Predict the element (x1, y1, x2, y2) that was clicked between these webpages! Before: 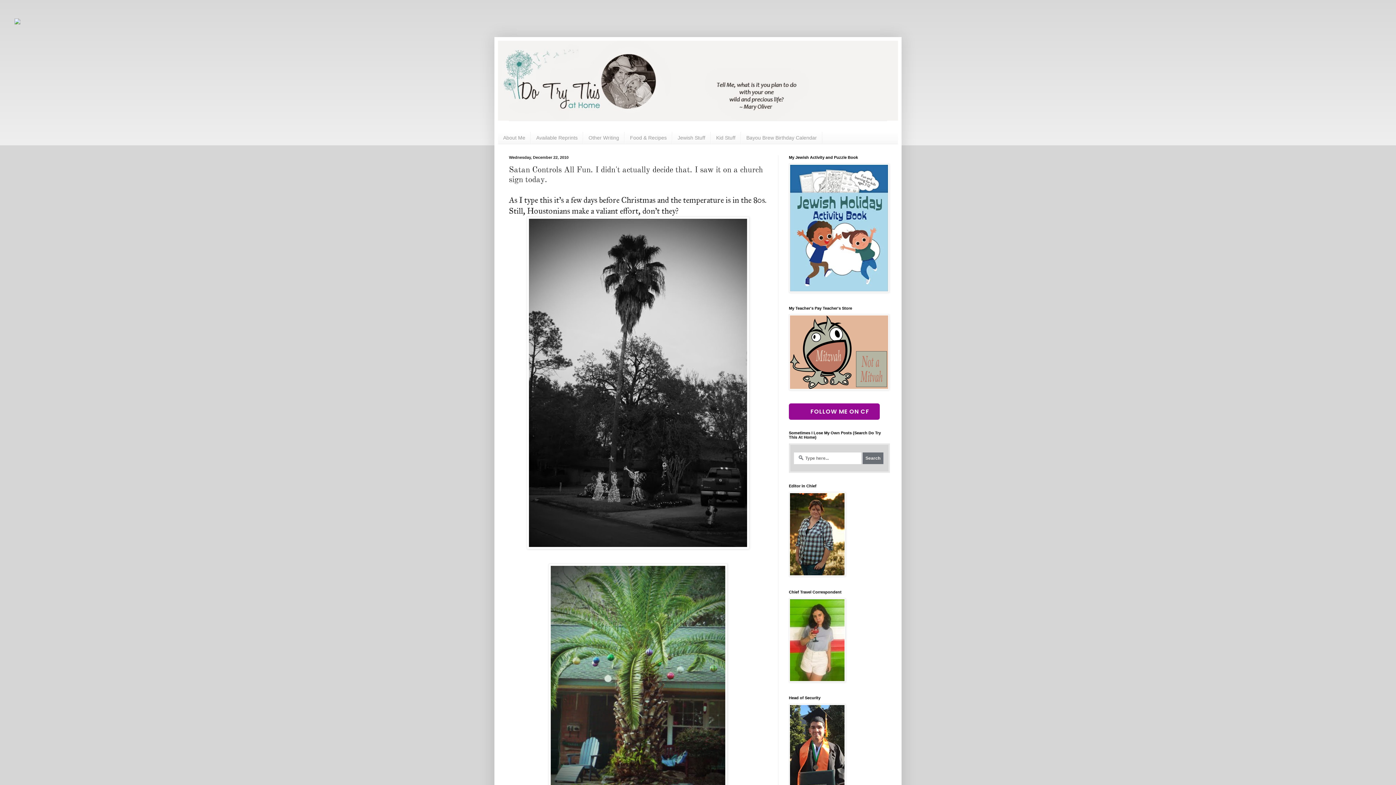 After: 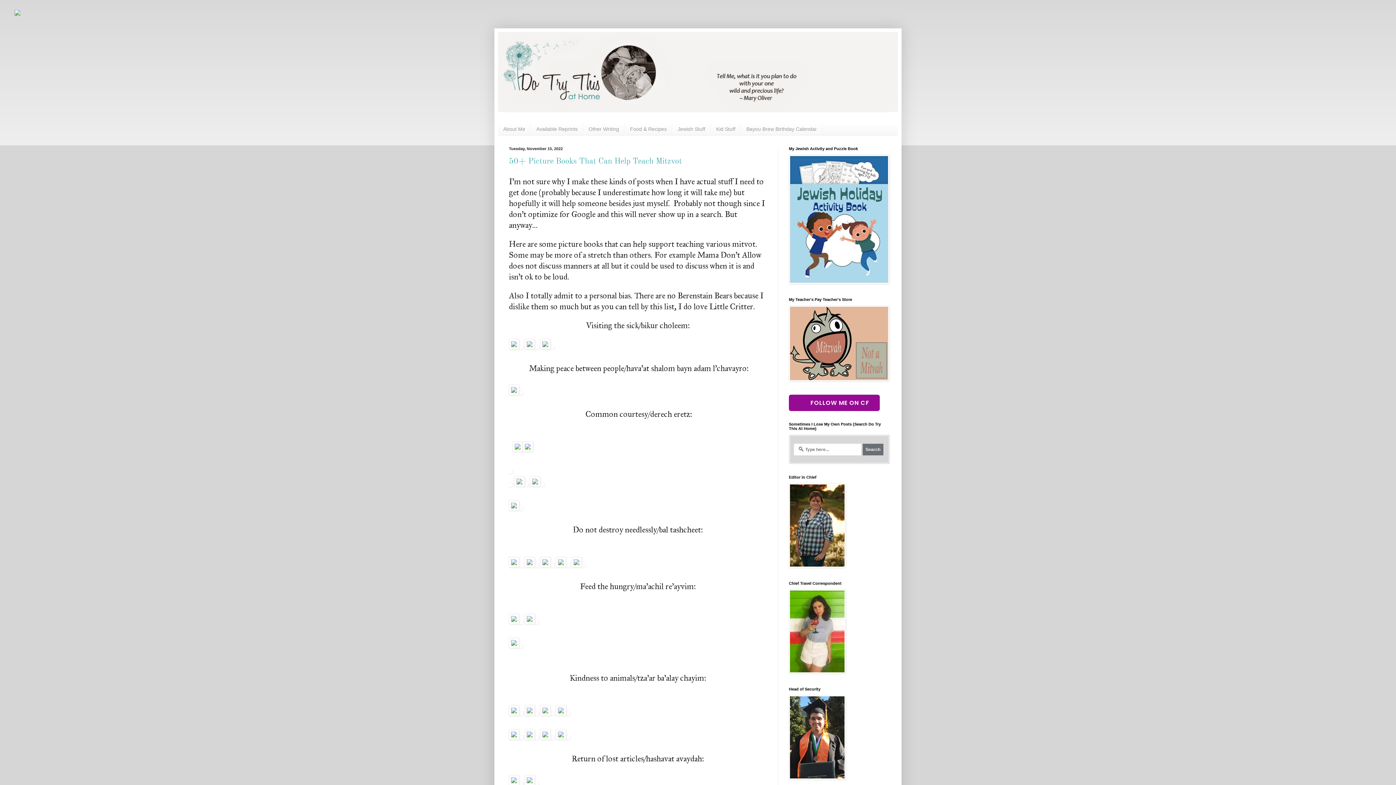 Action: bbox: (498, 40, 898, 120)